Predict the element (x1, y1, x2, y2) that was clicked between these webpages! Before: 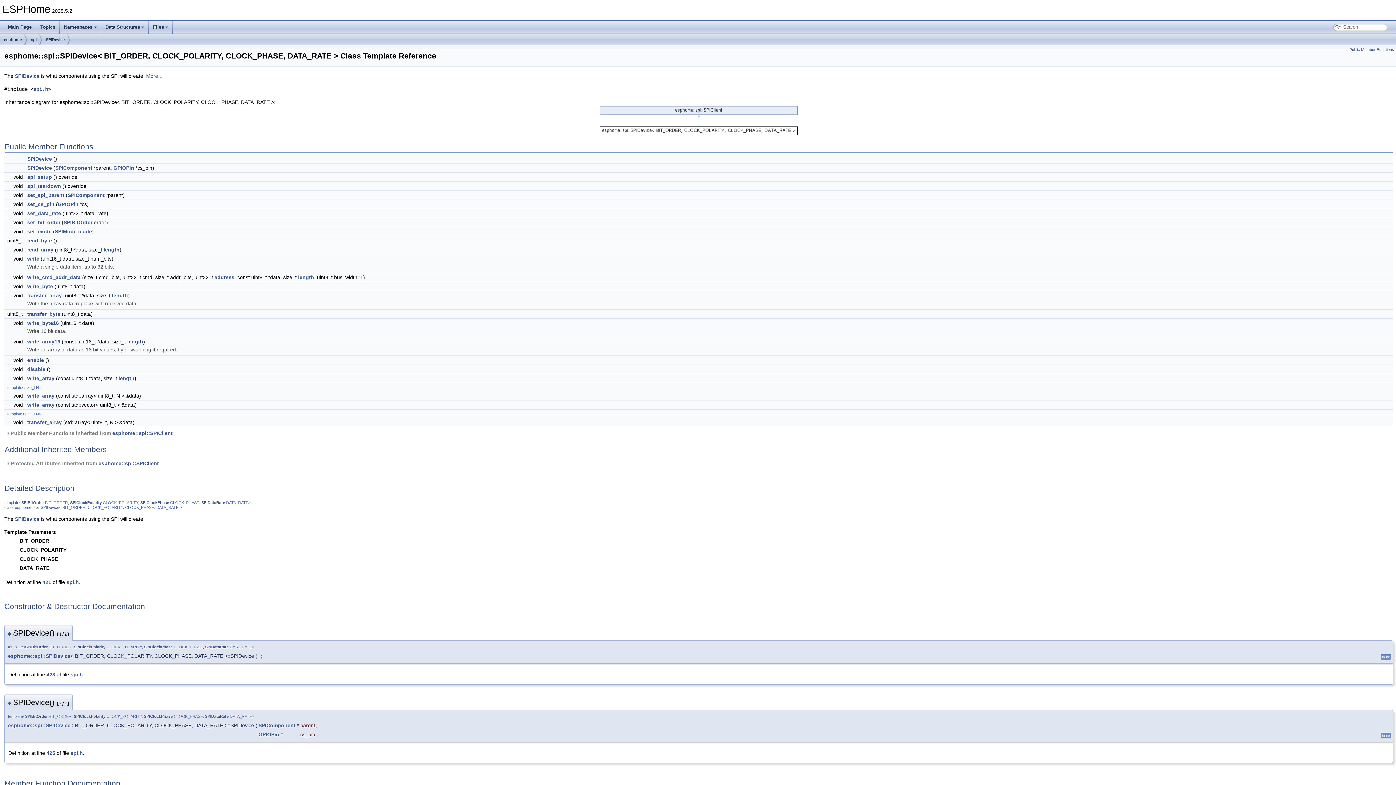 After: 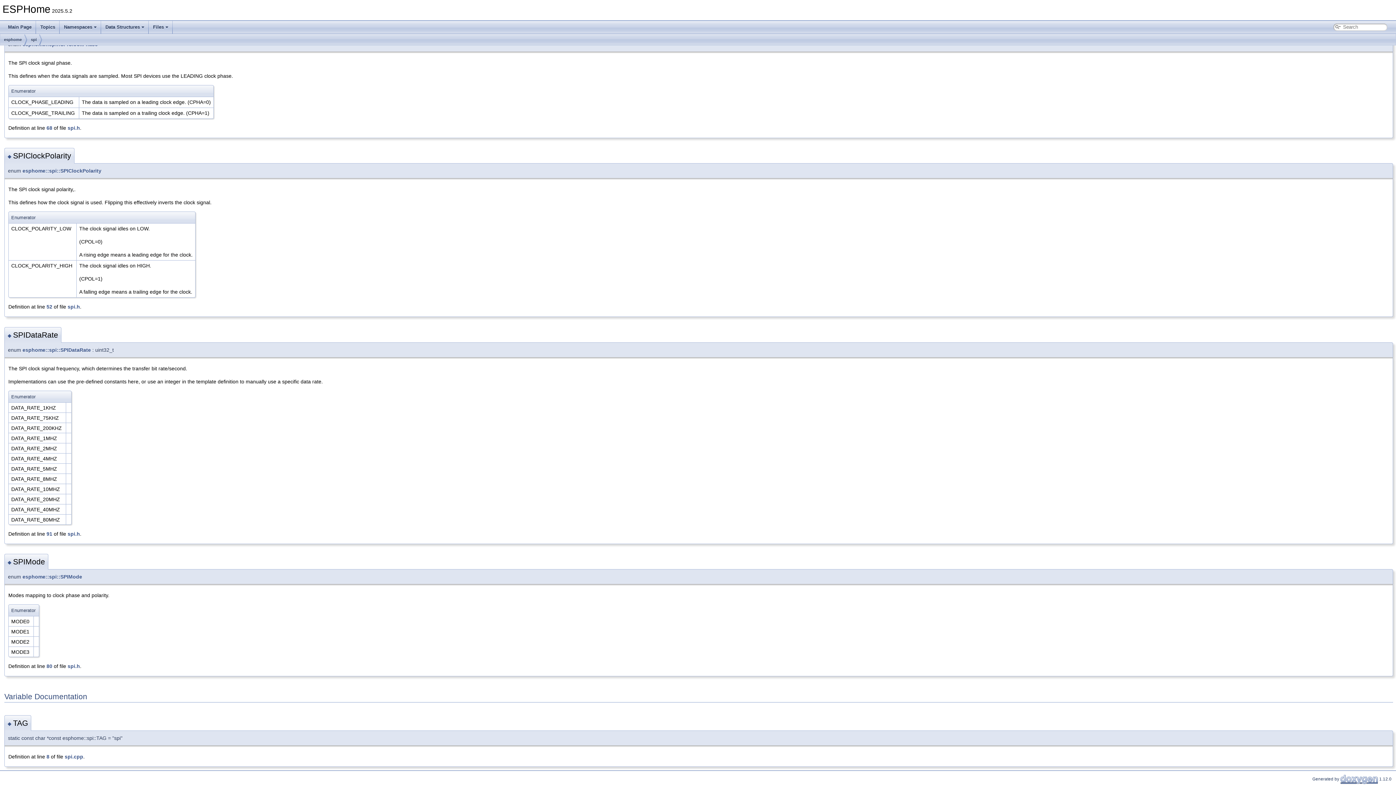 Action: bbox: (73, 645, 105, 649) label: SPIClockPolarity